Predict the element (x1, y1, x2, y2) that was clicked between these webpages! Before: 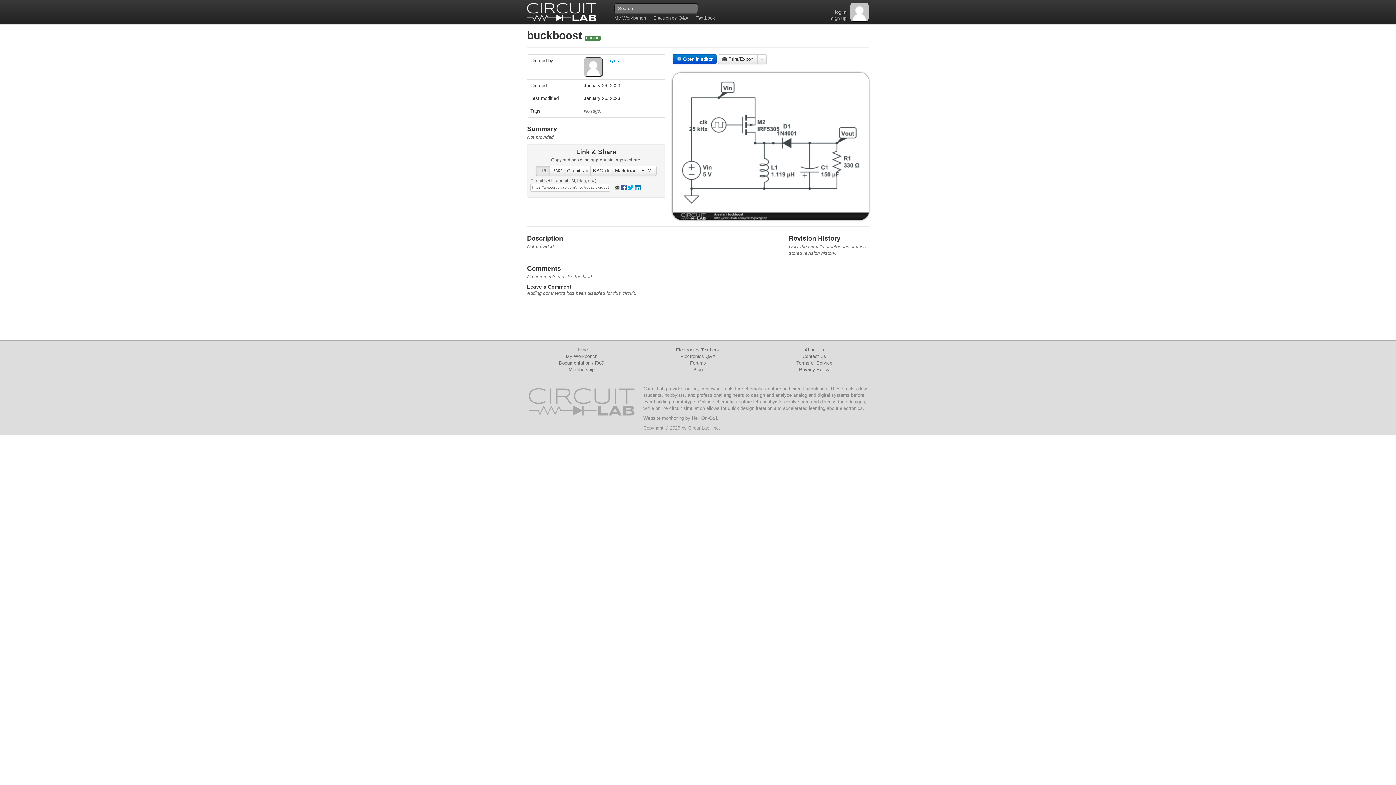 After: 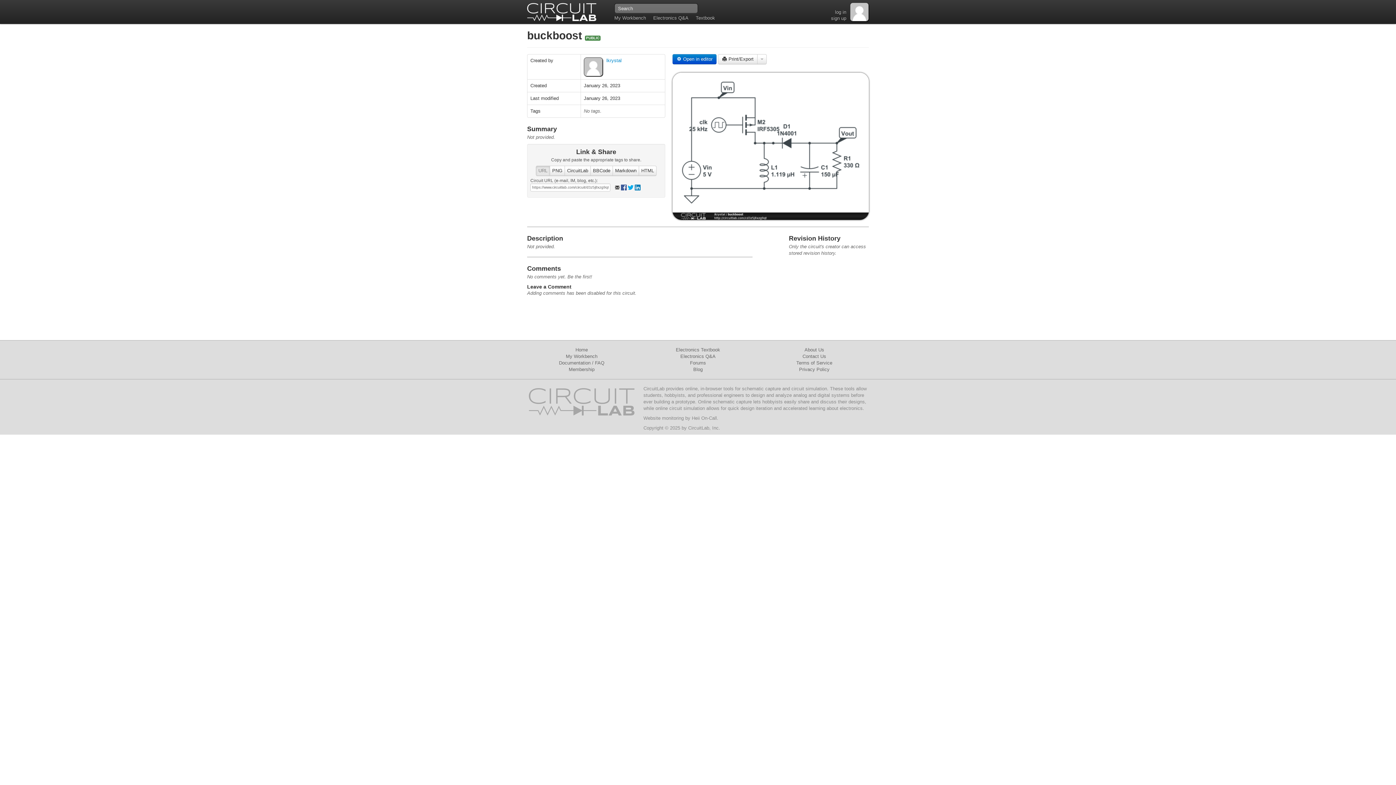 Action: bbox: (527, 29, 585, 41) label: buckboost 